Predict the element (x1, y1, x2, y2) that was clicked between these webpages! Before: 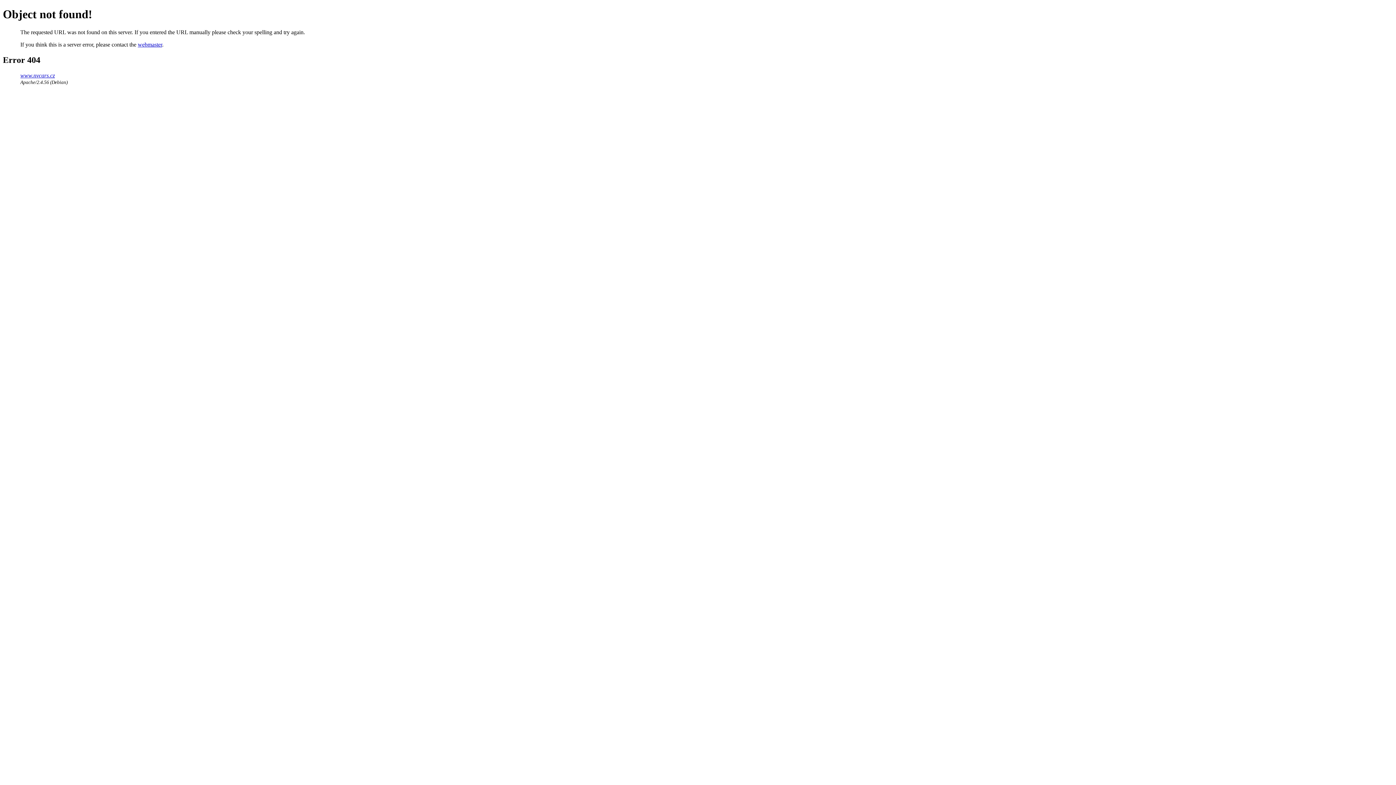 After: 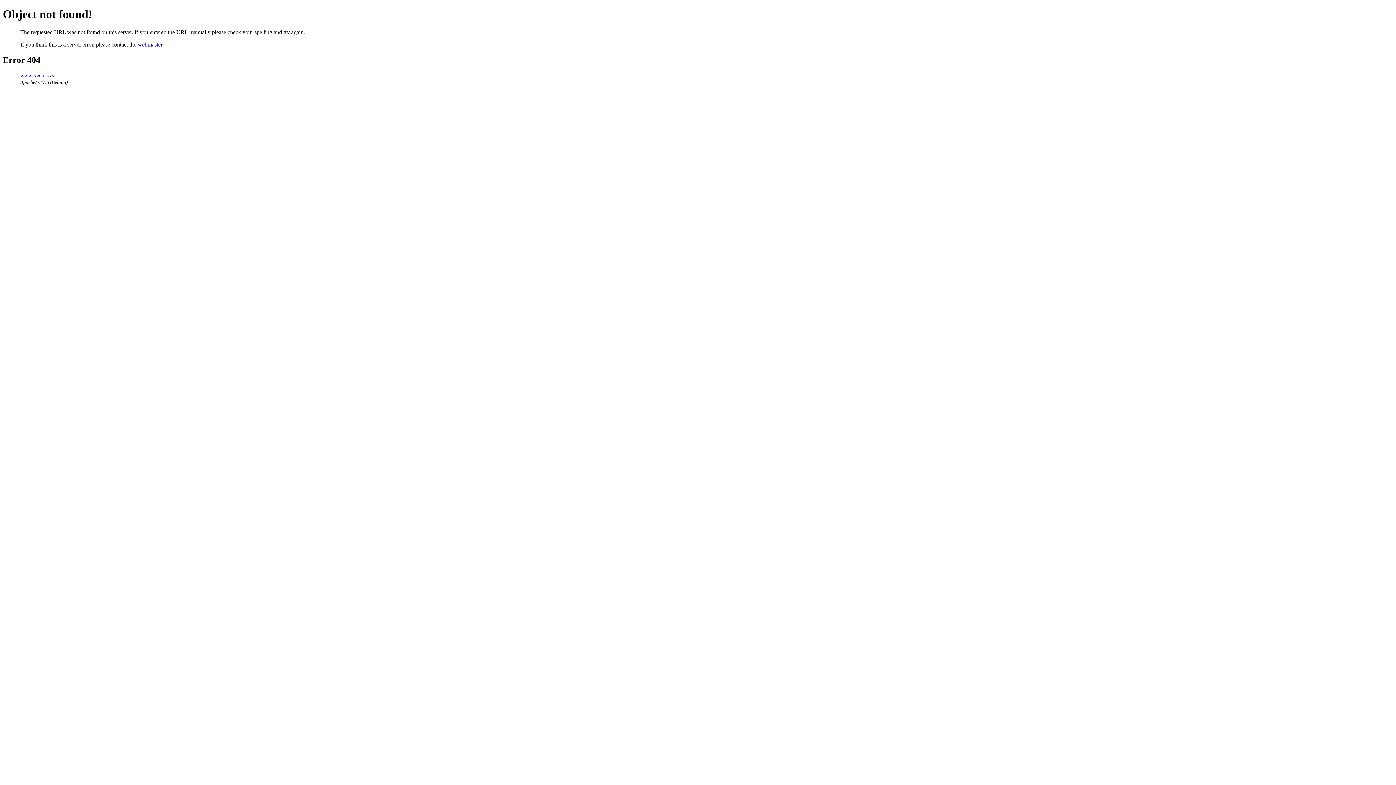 Action: label: webmaster bbox: (137, 41, 162, 47)